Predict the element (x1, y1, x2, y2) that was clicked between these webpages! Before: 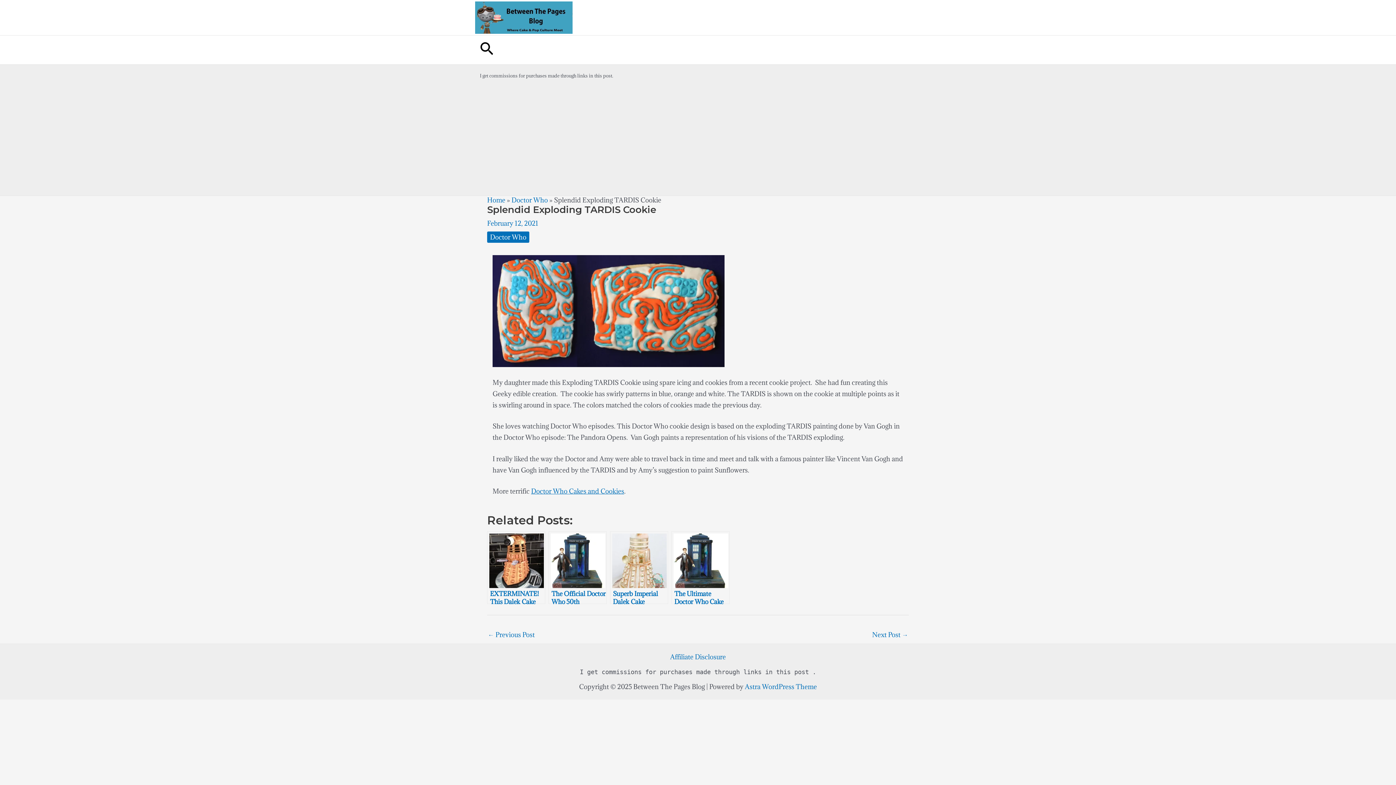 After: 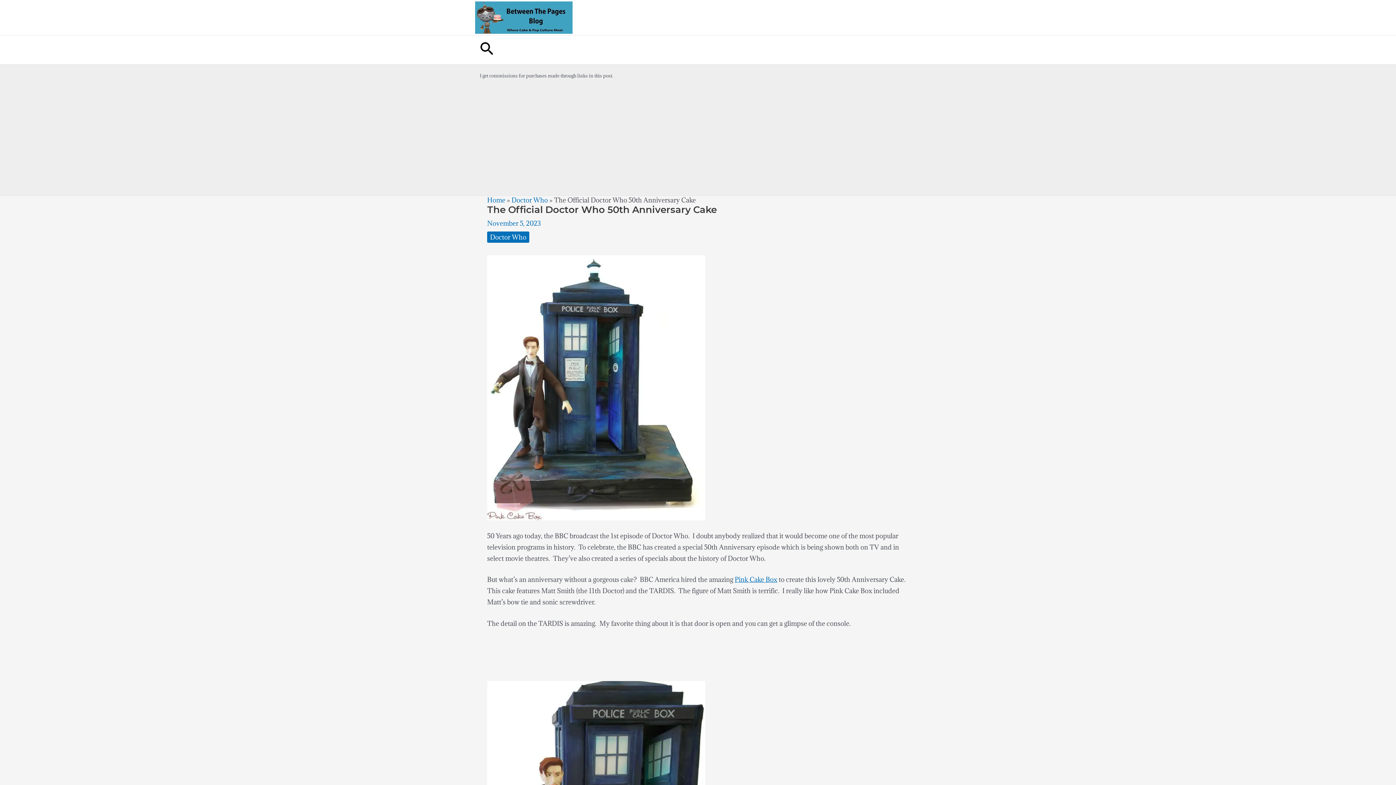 Action: bbox: (548, 531, 606, 604) label: The Official Doctor Who 50th Anniversary Cake